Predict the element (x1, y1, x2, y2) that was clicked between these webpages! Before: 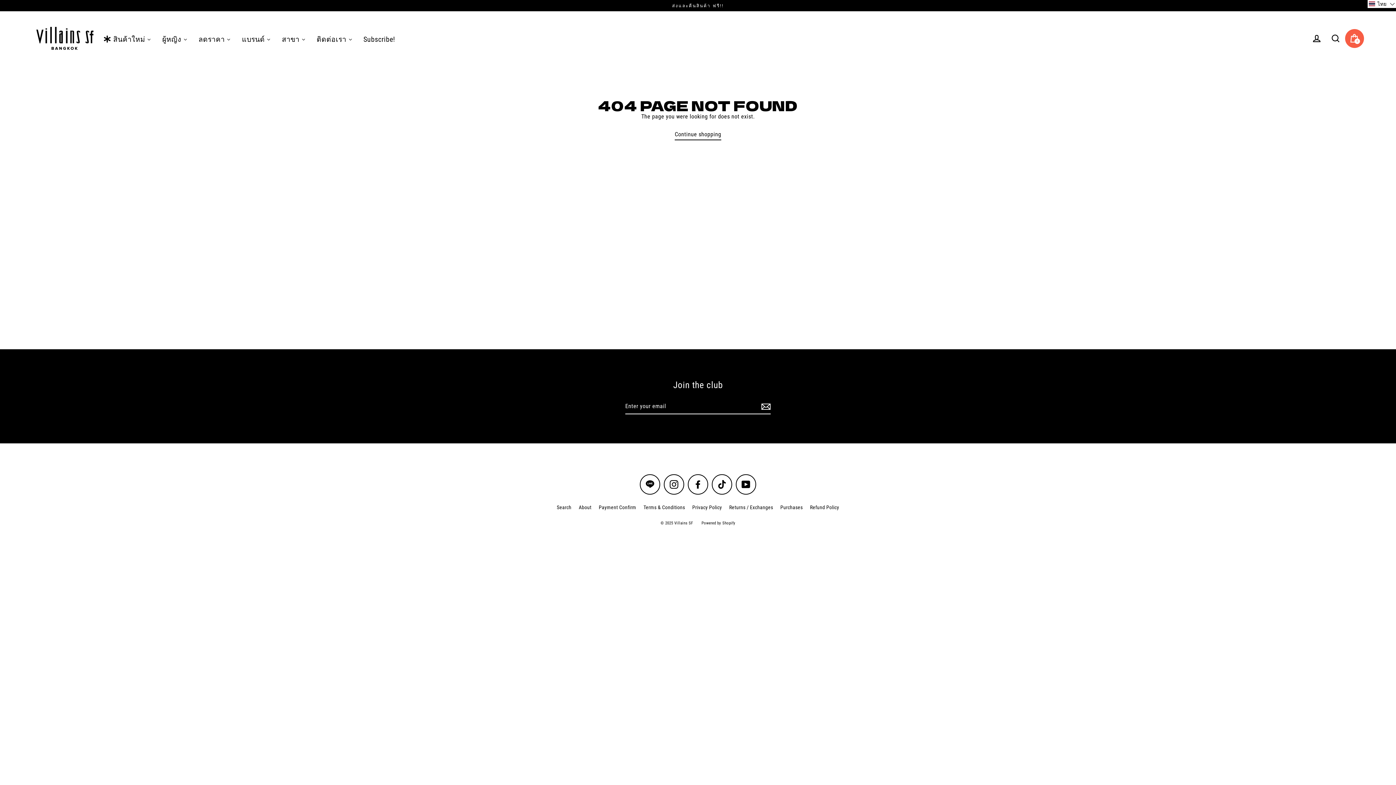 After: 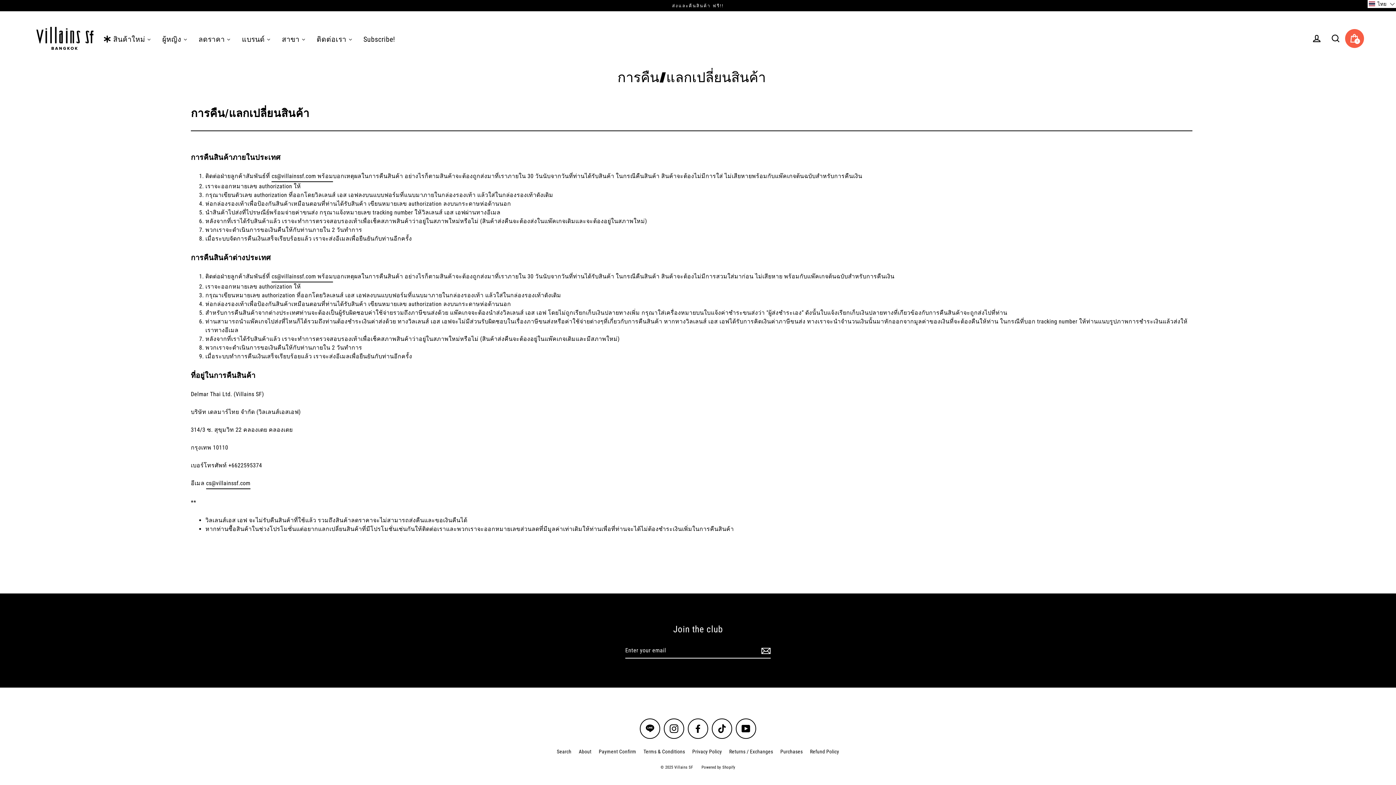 Action: bbox: (725, 502, 776, 513) label: Returns / Exchanges